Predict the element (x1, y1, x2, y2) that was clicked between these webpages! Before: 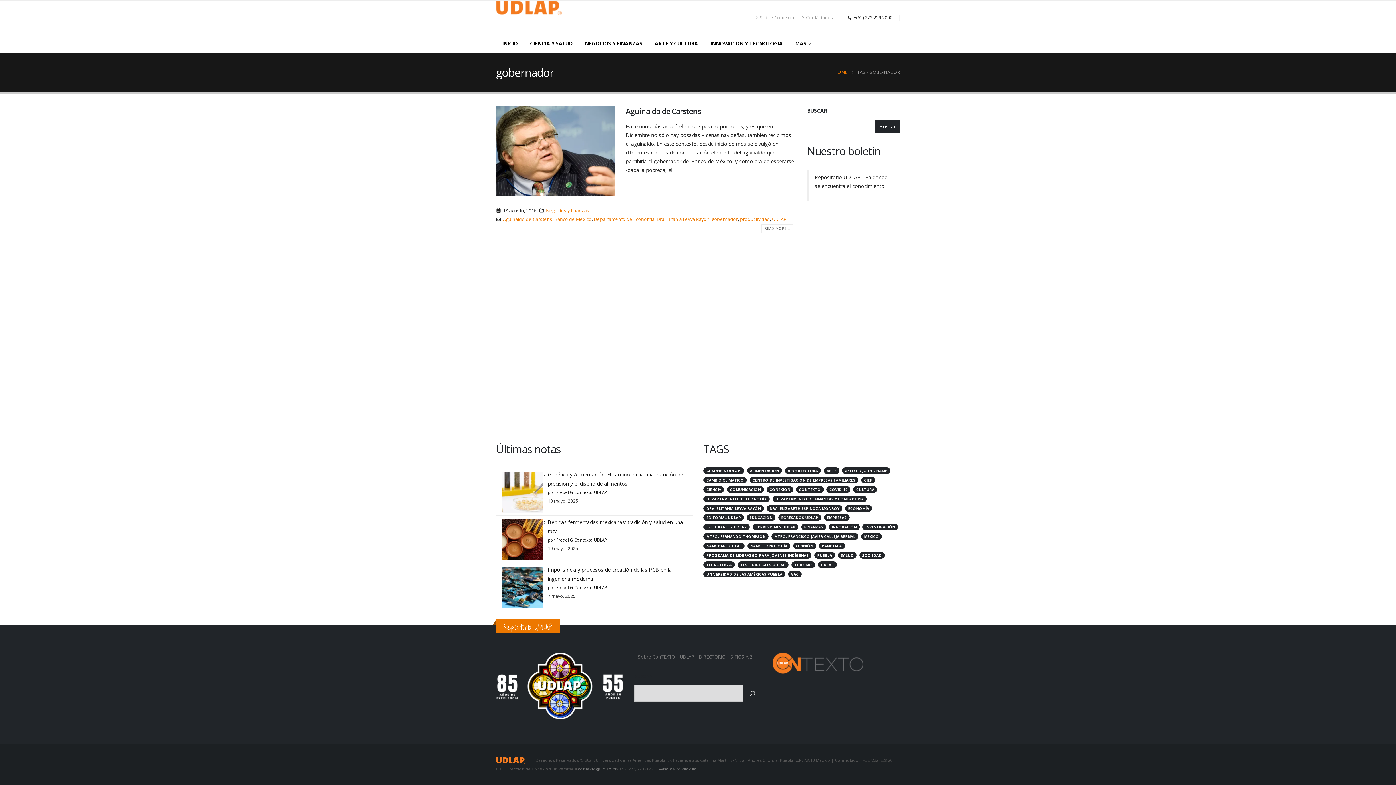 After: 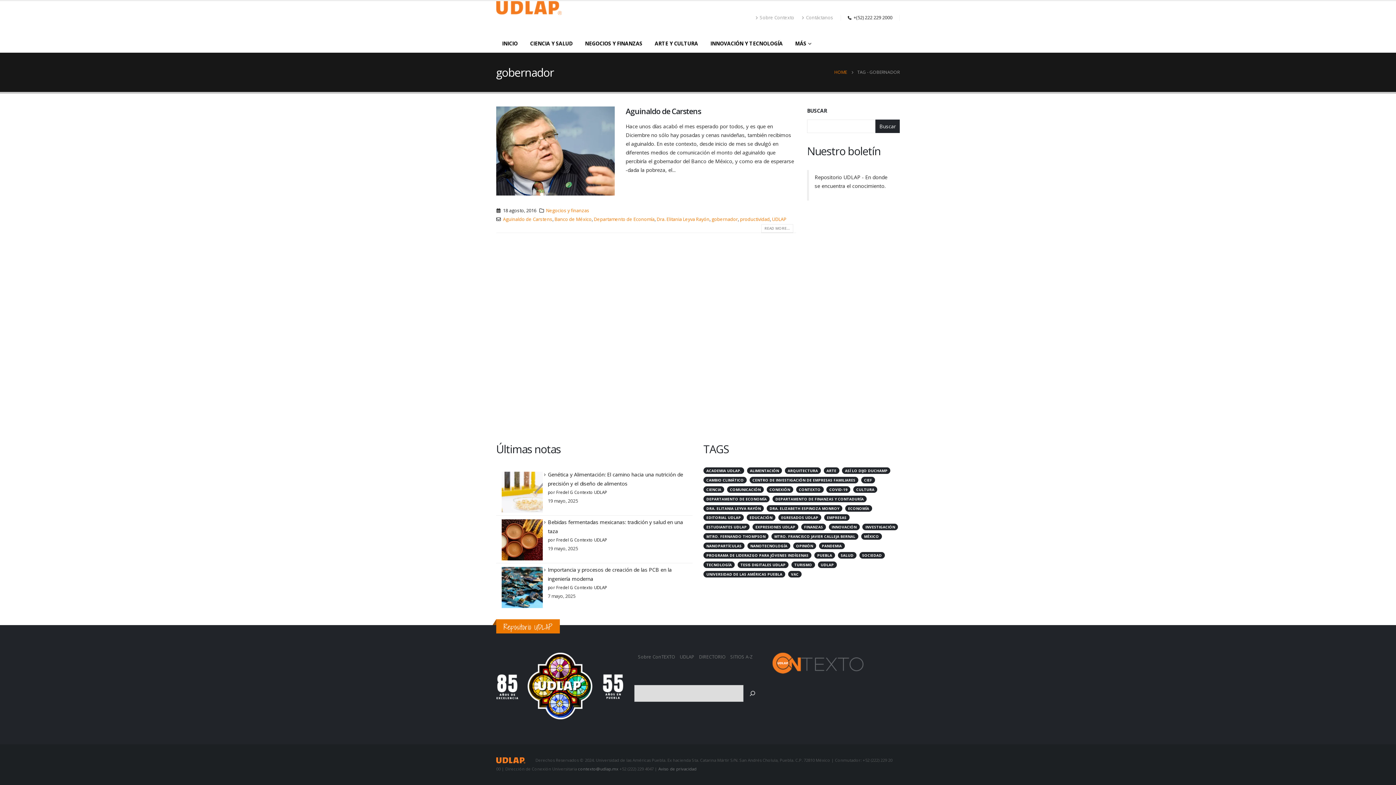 Action: bbox: (755, 11, 798, 24) label: Sobre Contexto